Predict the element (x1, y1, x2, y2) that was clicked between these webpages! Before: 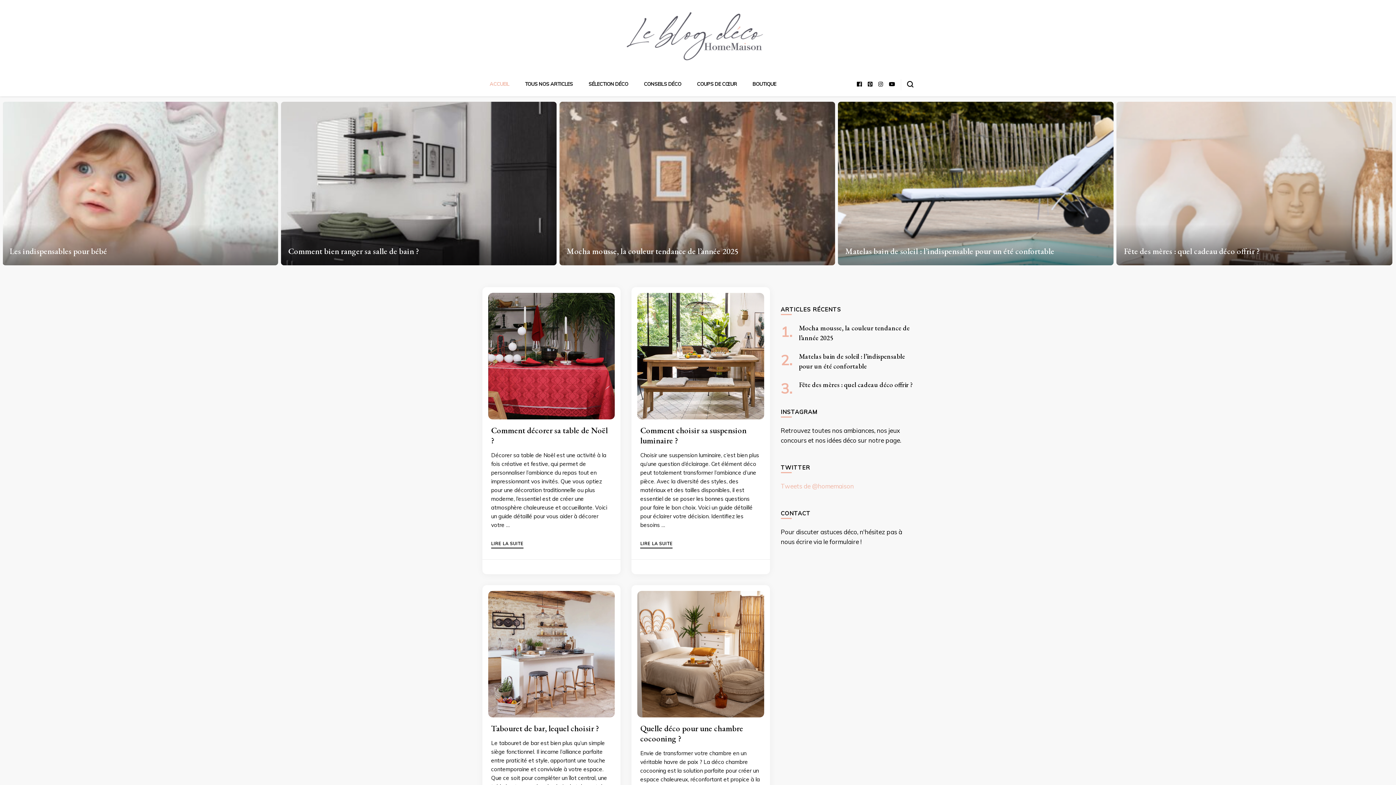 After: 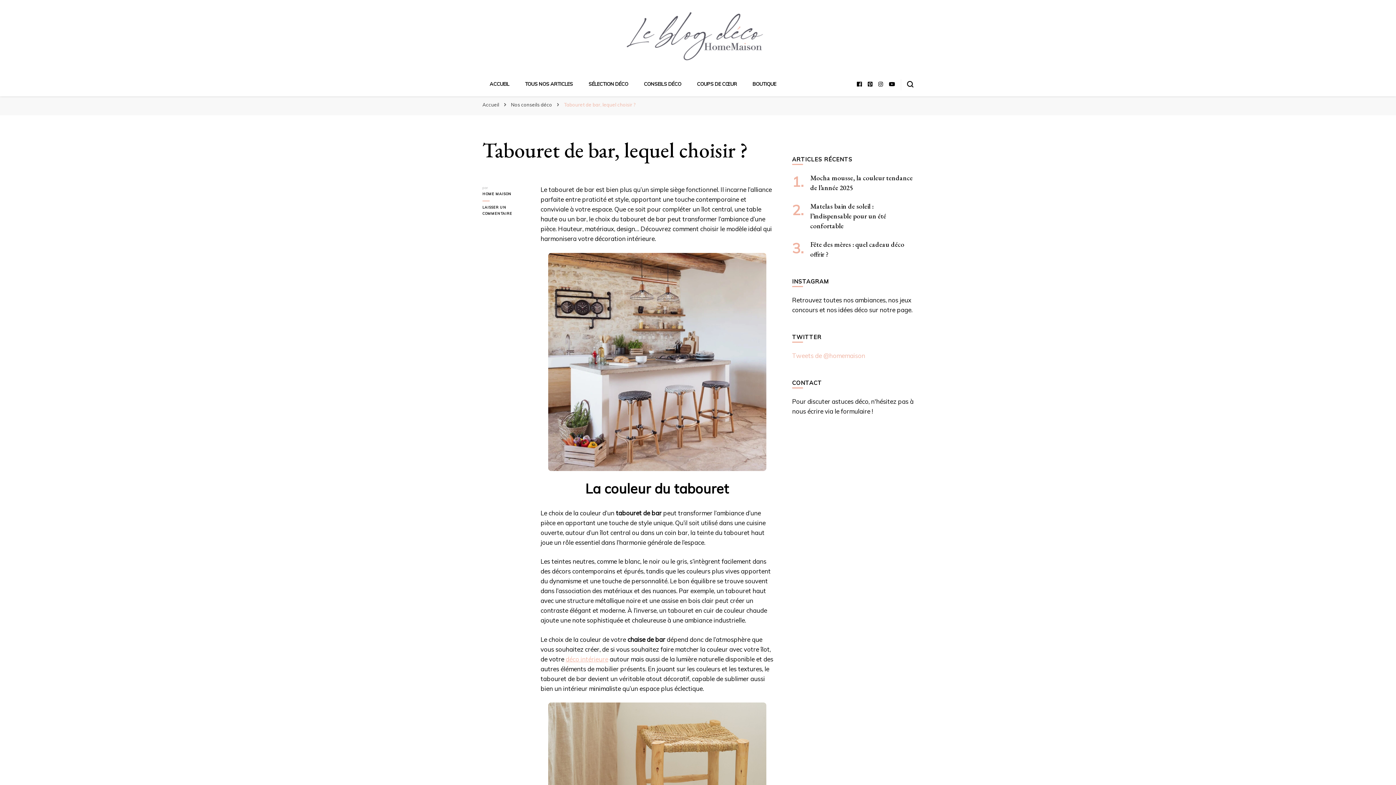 Action: bbox: (488, 591, 615, 717)